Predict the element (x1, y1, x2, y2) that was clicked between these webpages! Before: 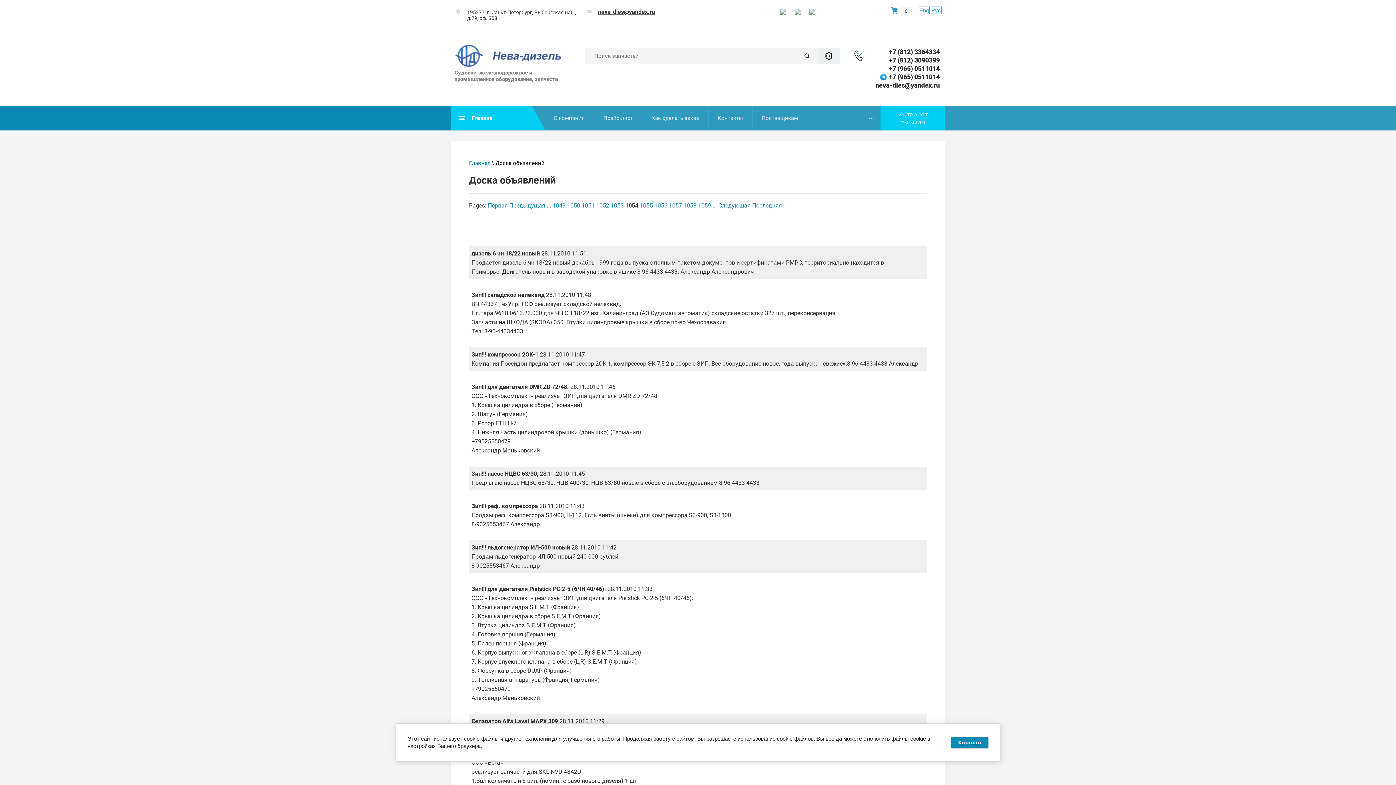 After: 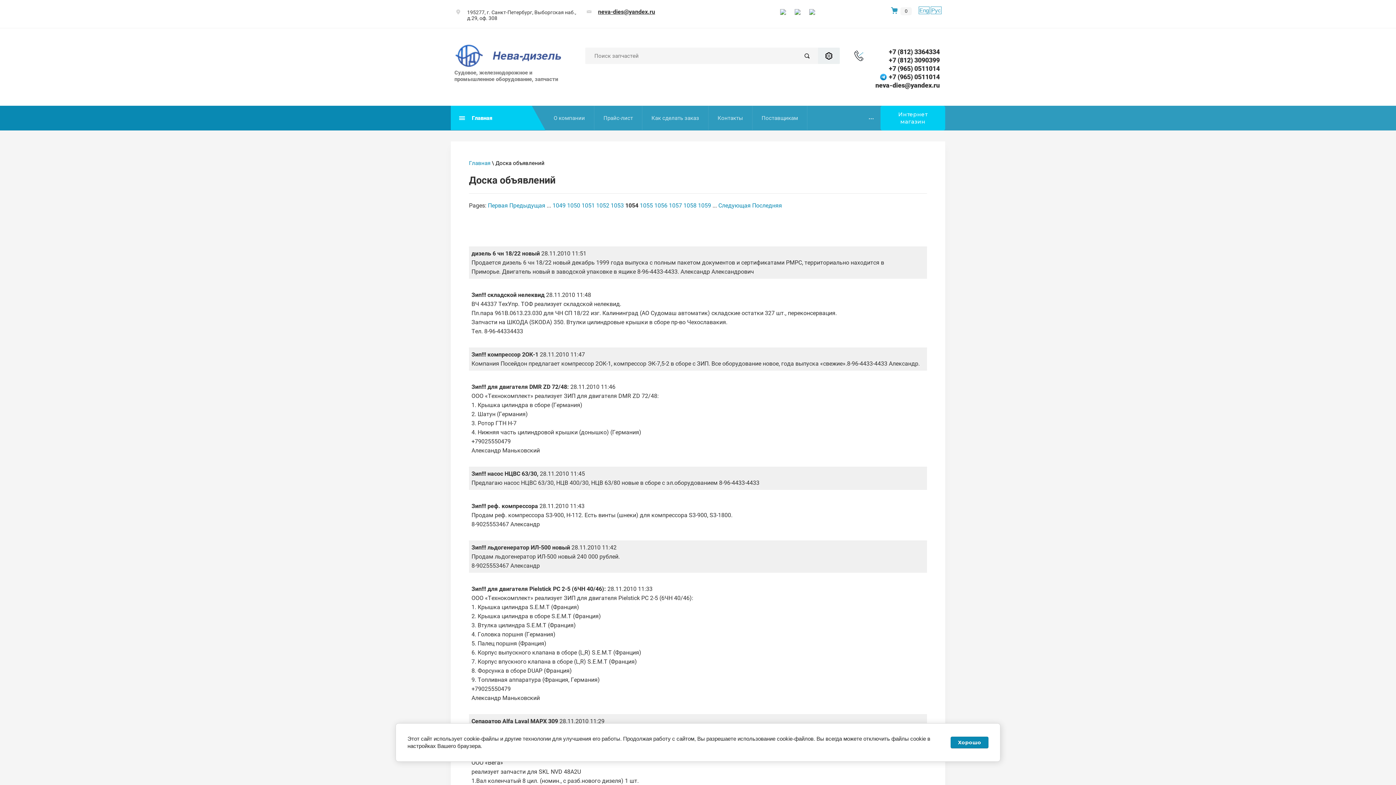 Action: label: +7 (965) 0511014 bbox: (889, 64, 940, 72)